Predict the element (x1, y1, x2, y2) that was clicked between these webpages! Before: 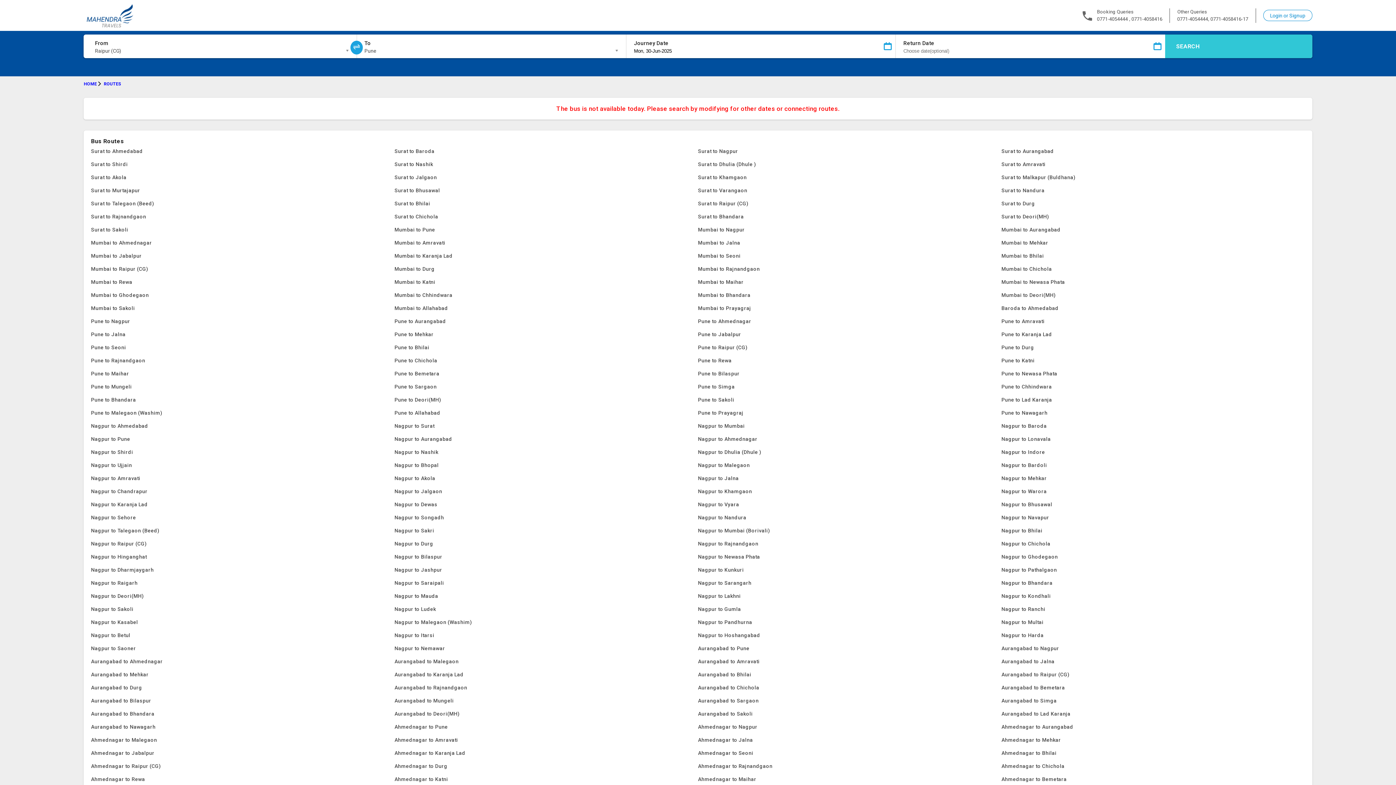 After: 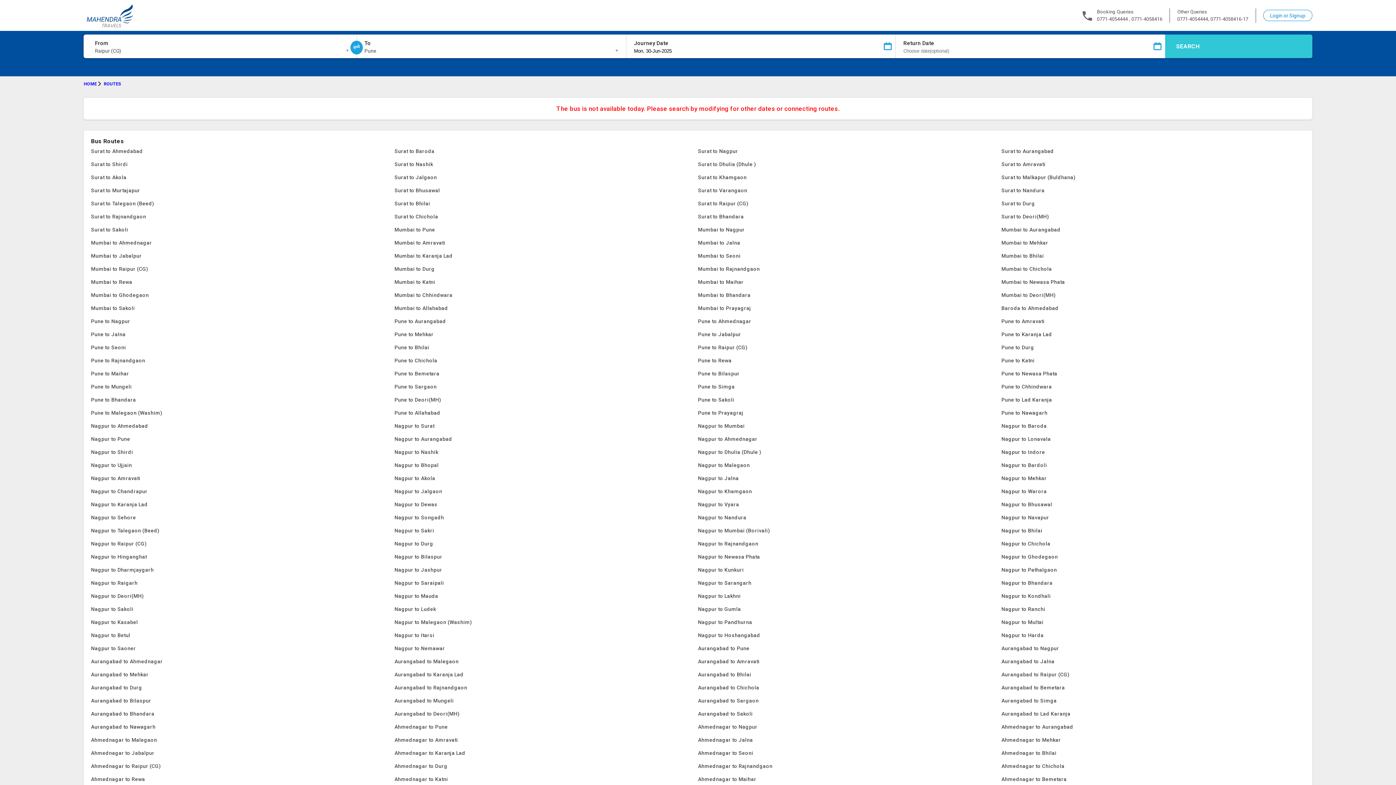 Action: bbox: (91, 589, 394, 602) label: Nagpur to Deori(MH)